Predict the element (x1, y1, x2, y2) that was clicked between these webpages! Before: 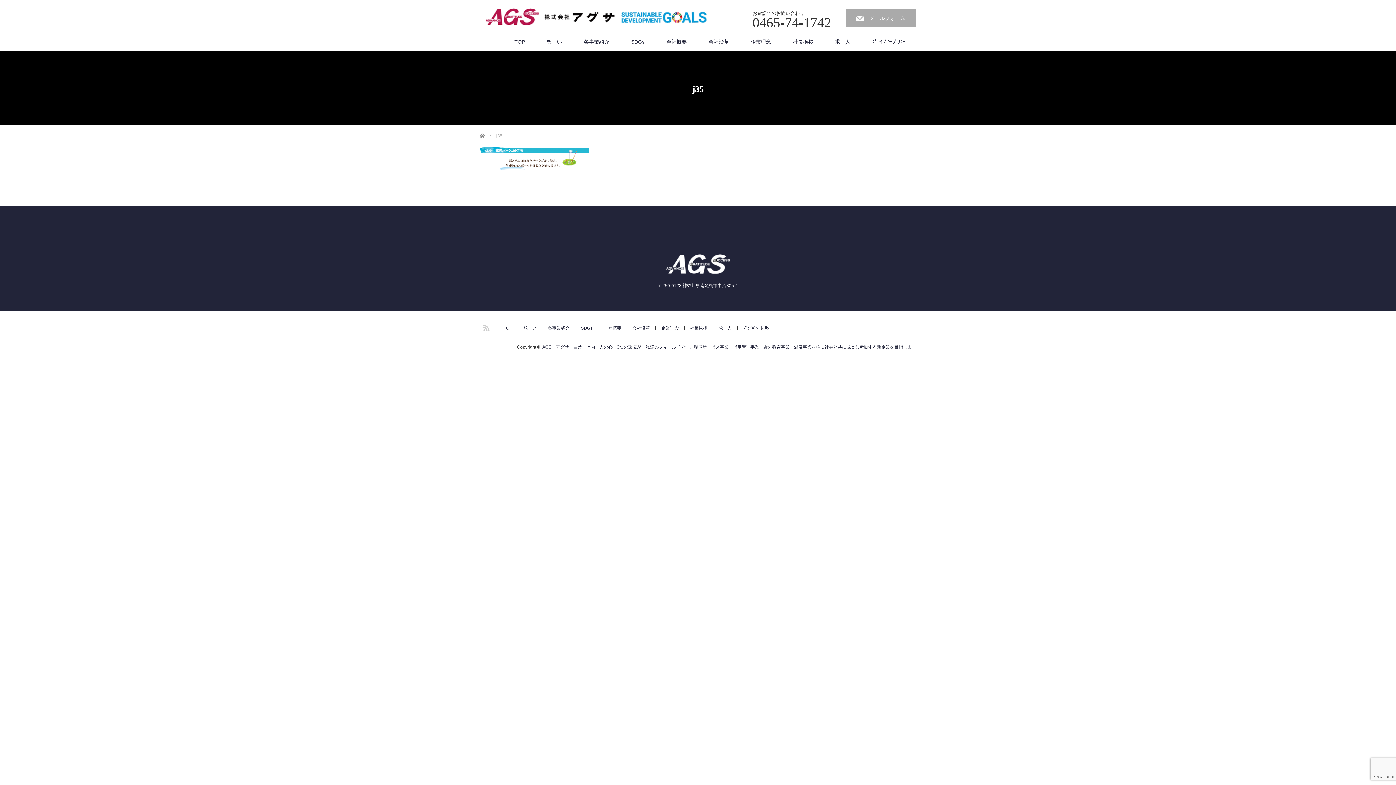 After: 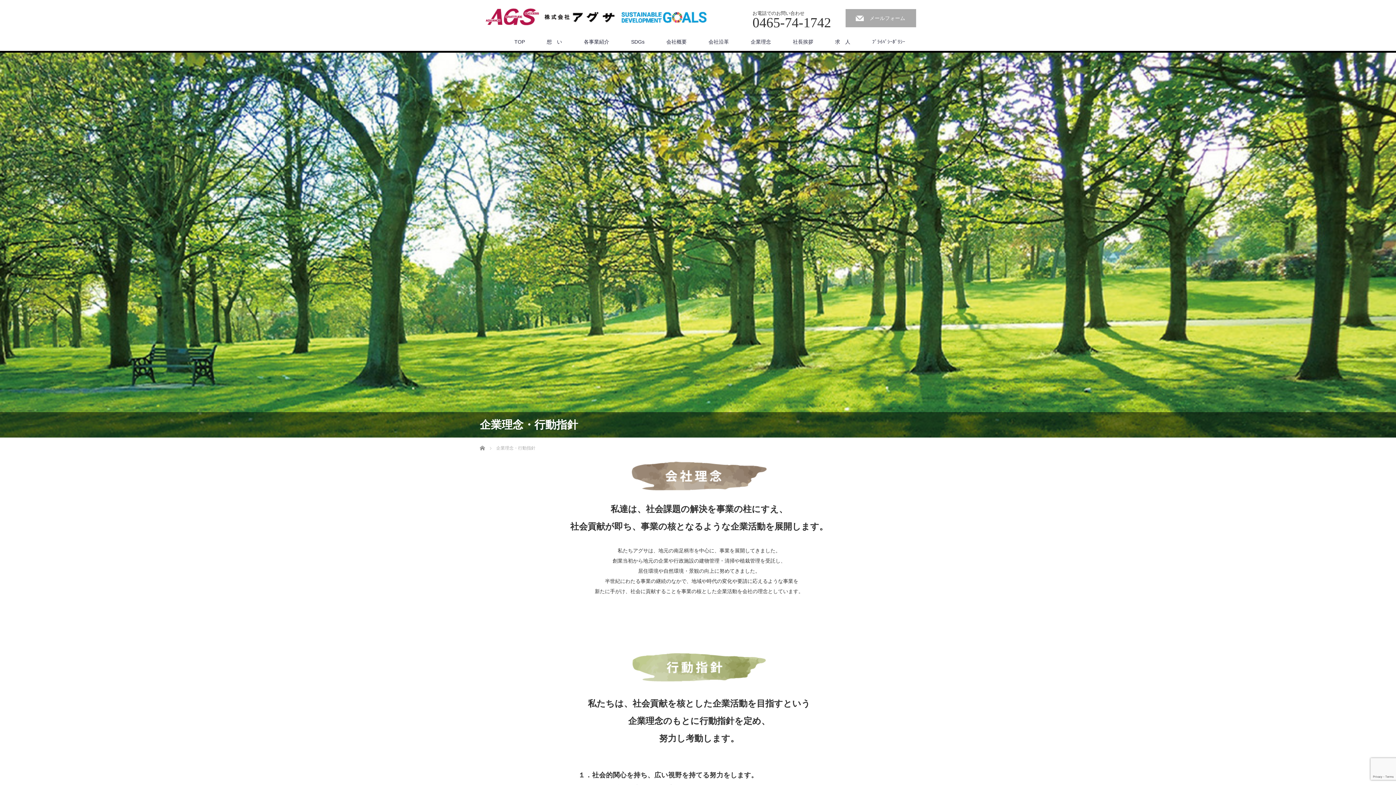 Action: label: 企業理念 bbox: (661, 326, 684, 330)